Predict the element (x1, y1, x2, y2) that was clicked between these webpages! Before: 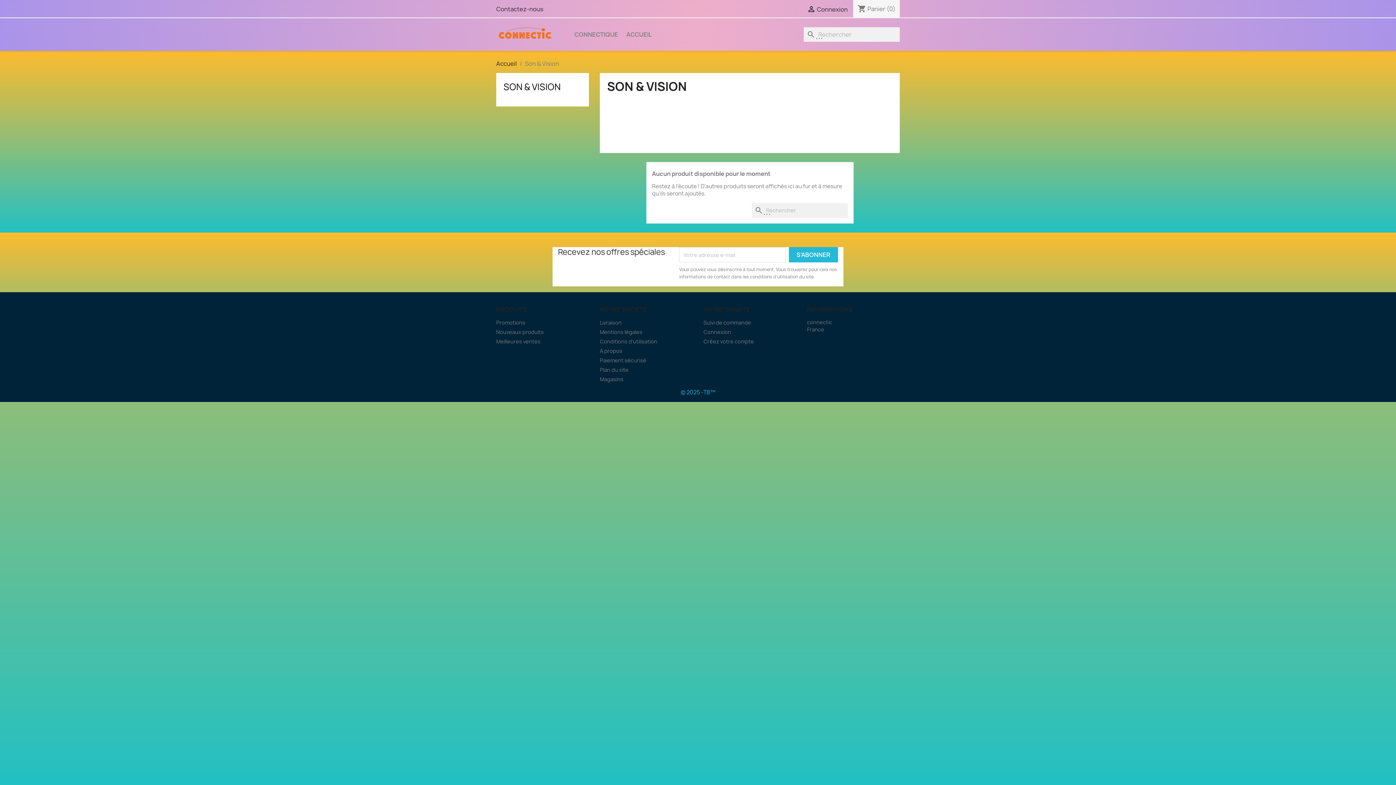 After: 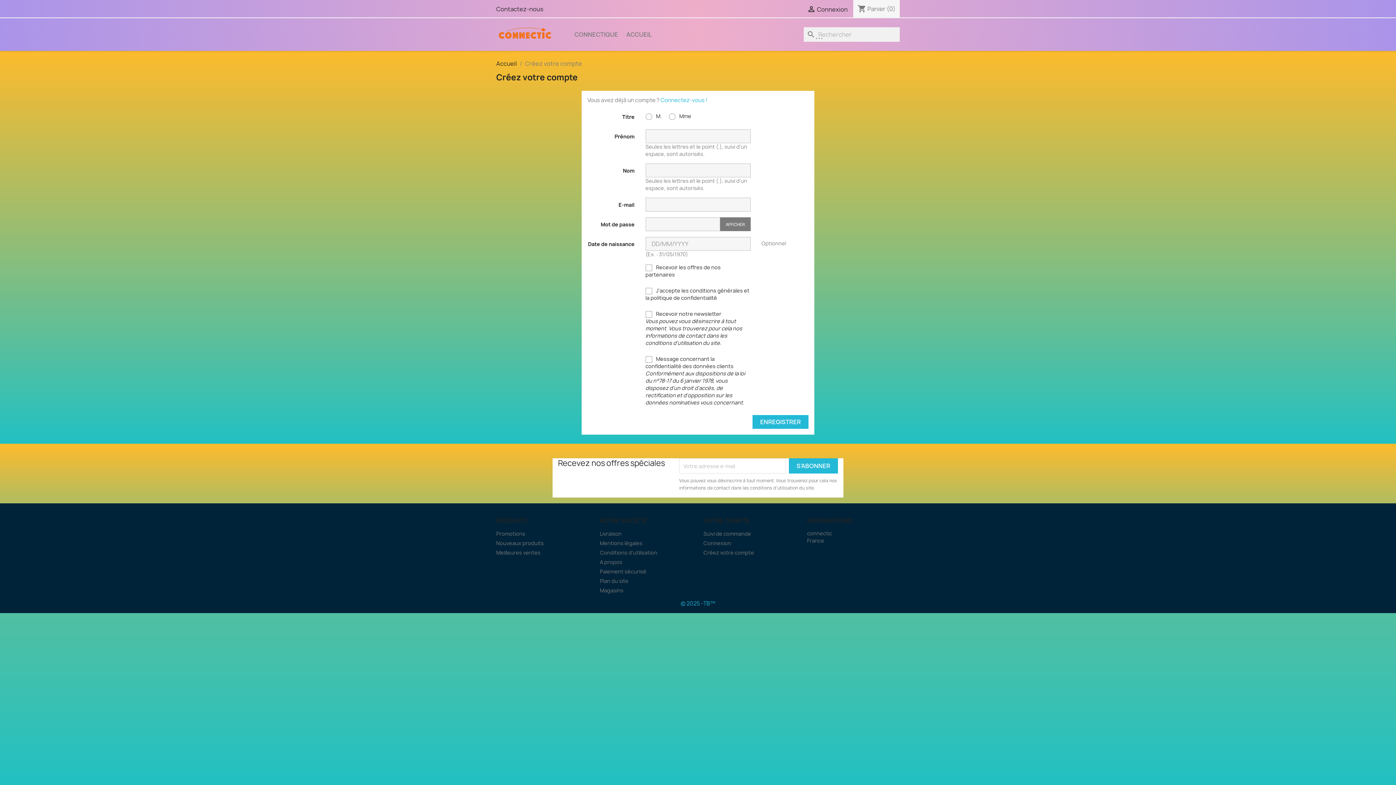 Action: label: Créez votre compte bbox: (703, 338, 754, 345)